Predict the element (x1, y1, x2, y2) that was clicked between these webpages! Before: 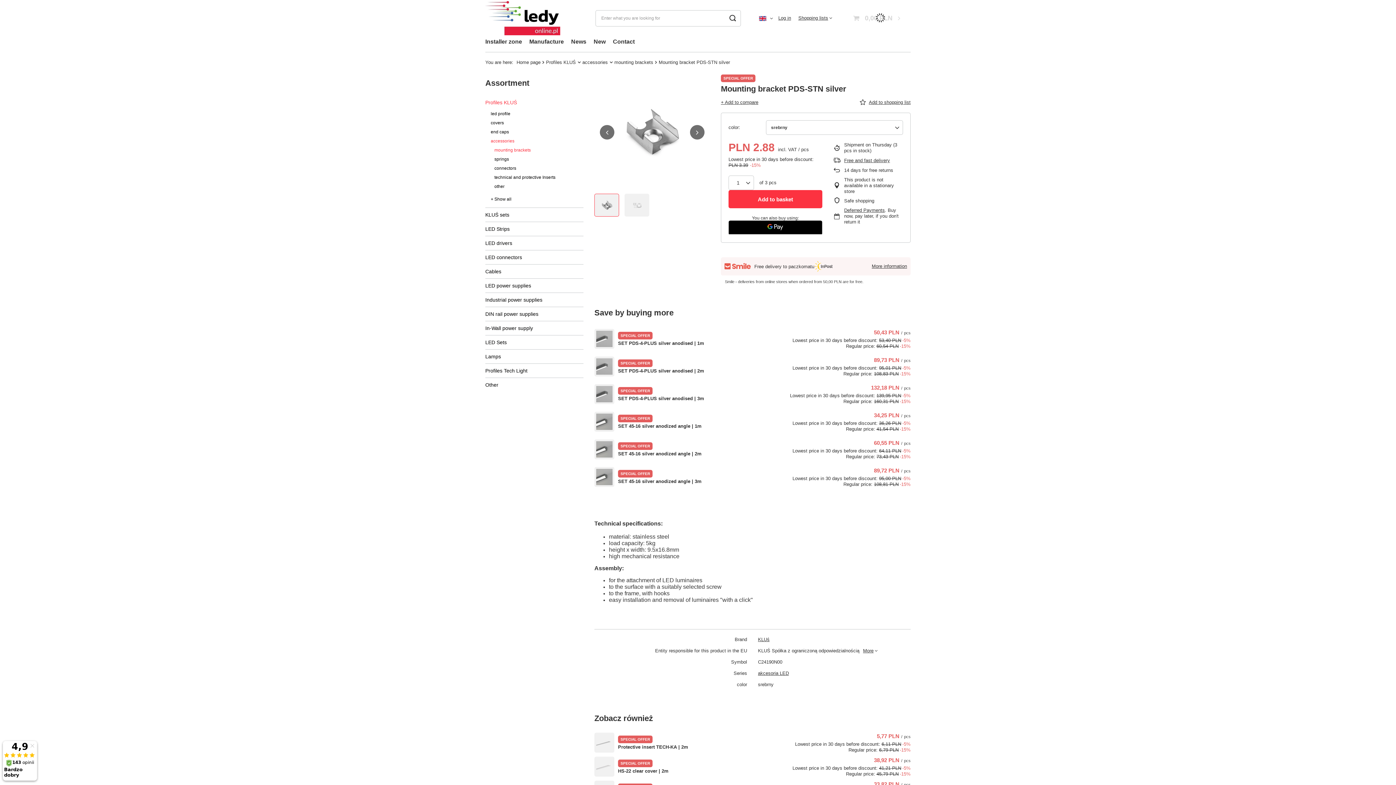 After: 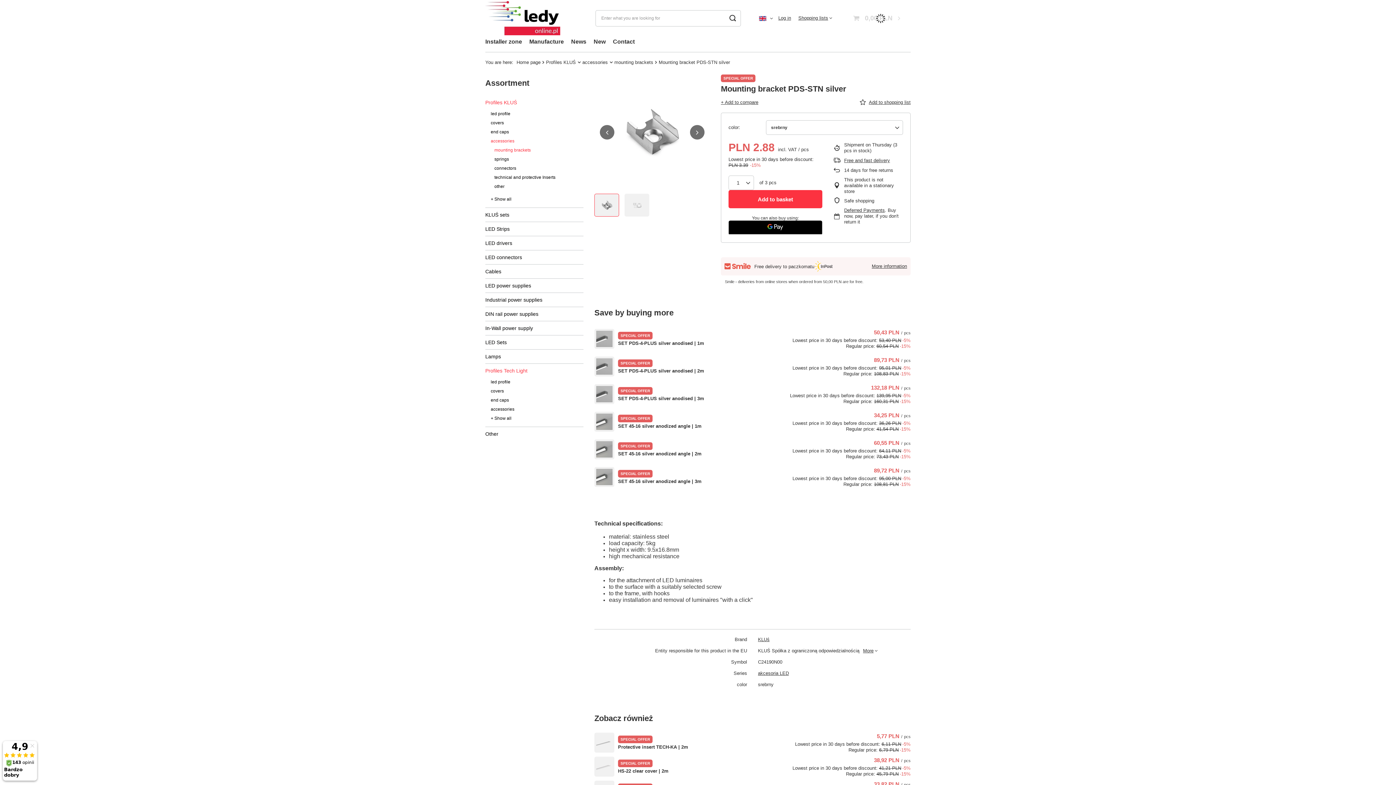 Action: bbox: (485, 364, 583, 377) label: Profiles Tech Light